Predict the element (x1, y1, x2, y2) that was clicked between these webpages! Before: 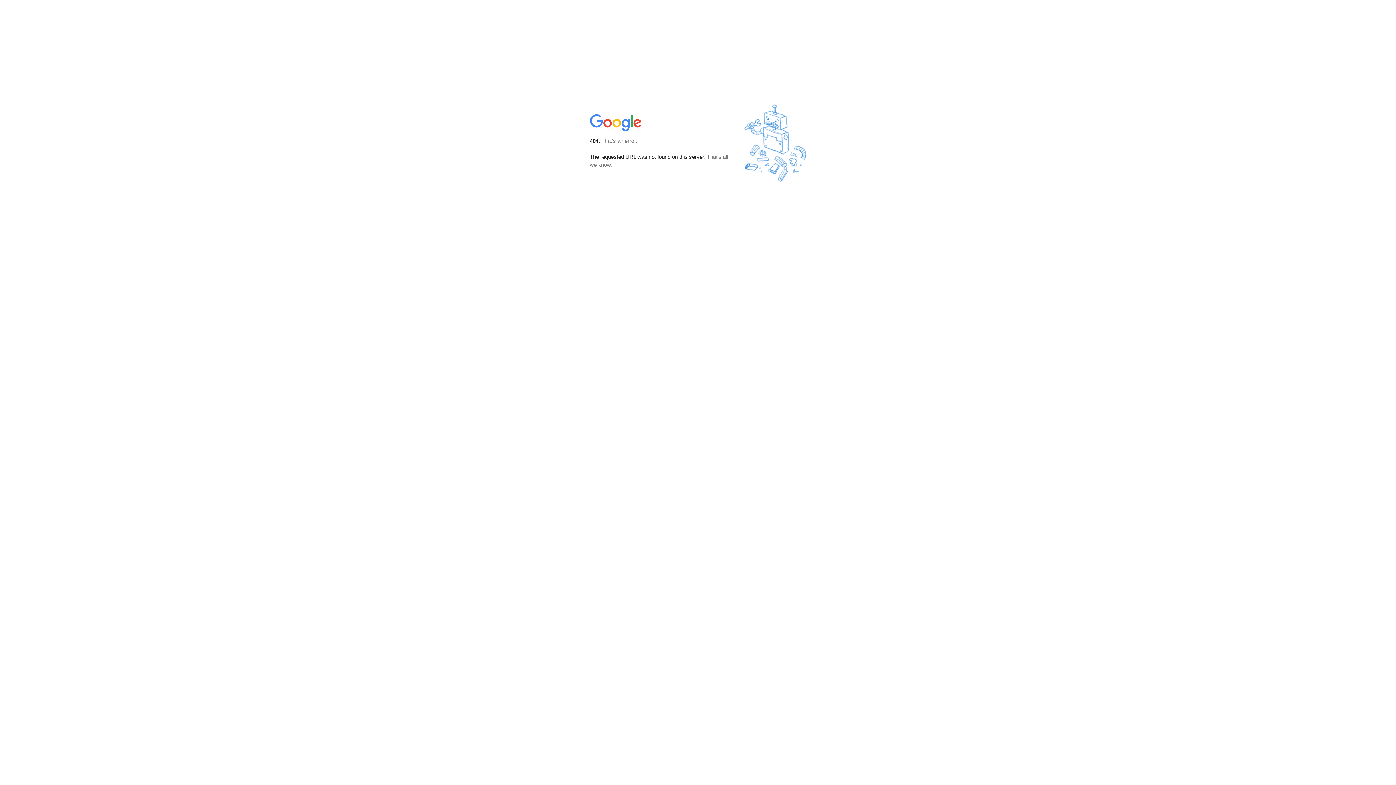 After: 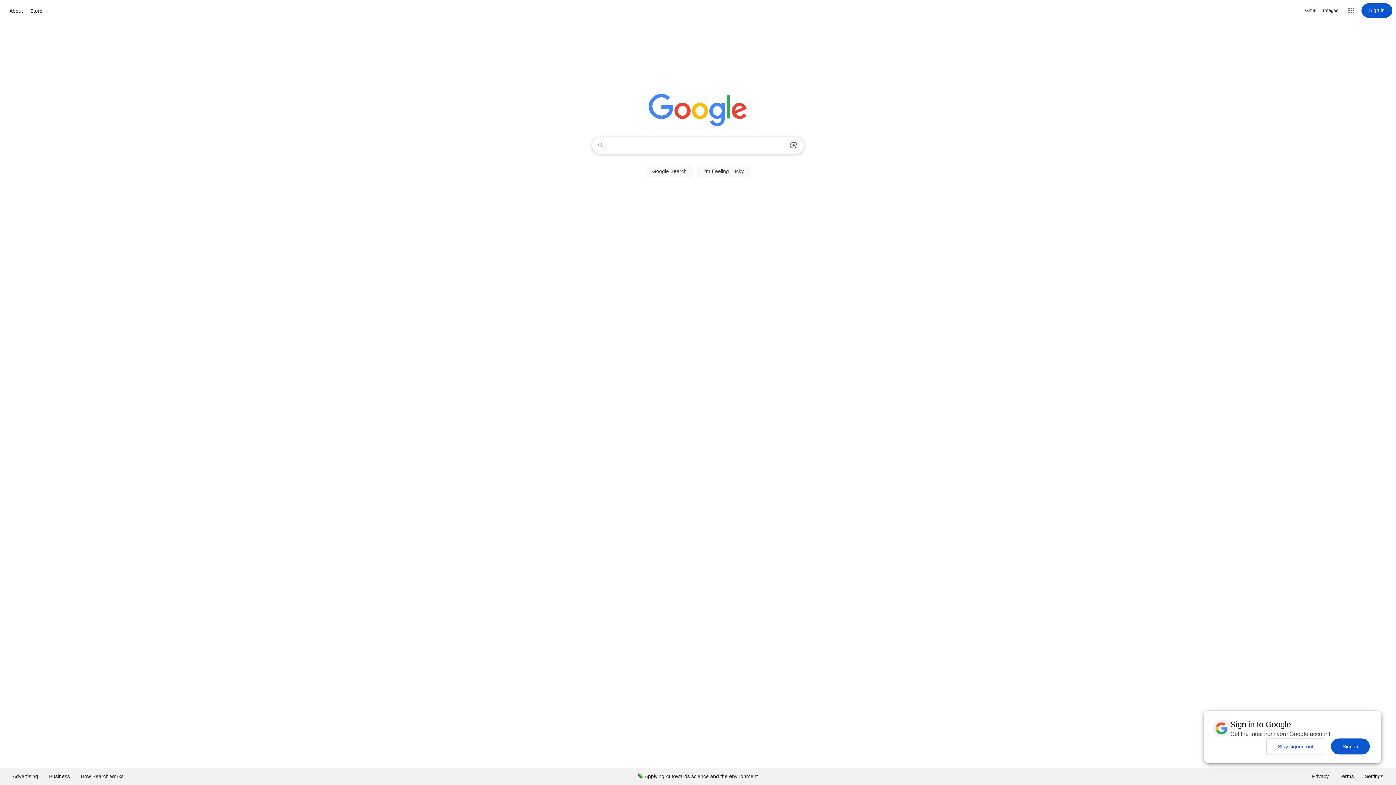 Action: bbox: (590, 127, 642, 134)